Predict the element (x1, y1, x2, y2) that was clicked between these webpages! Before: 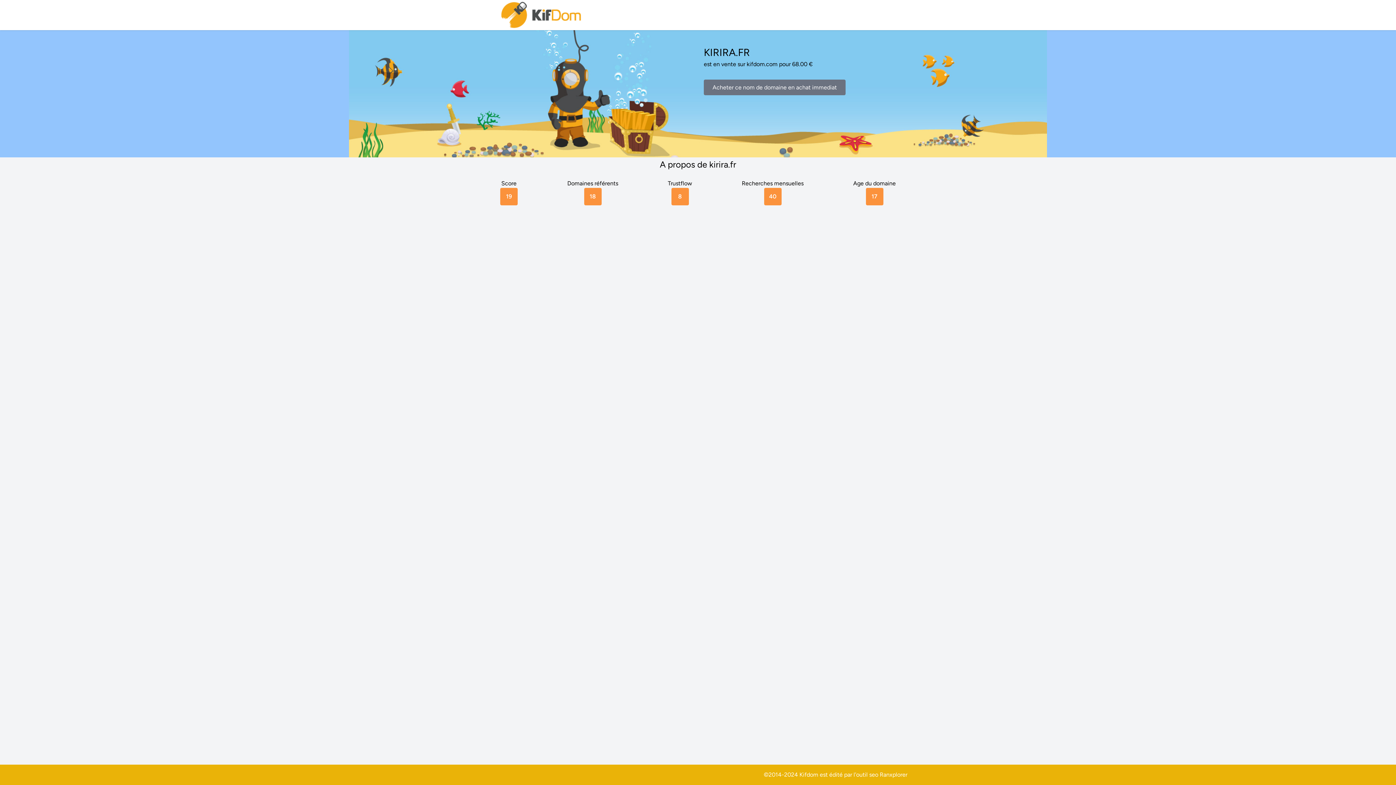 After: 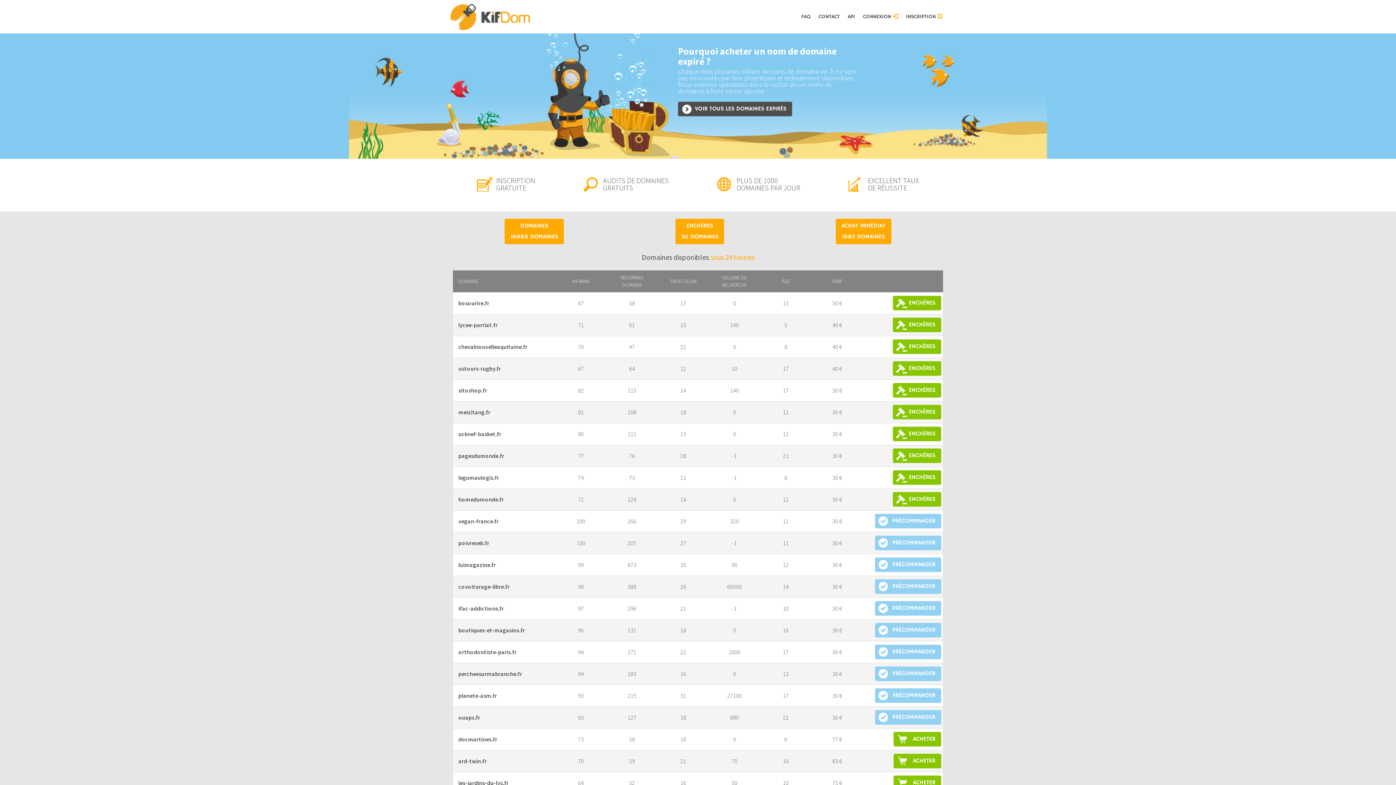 Action: bbox: (500, 0, 583, 30)